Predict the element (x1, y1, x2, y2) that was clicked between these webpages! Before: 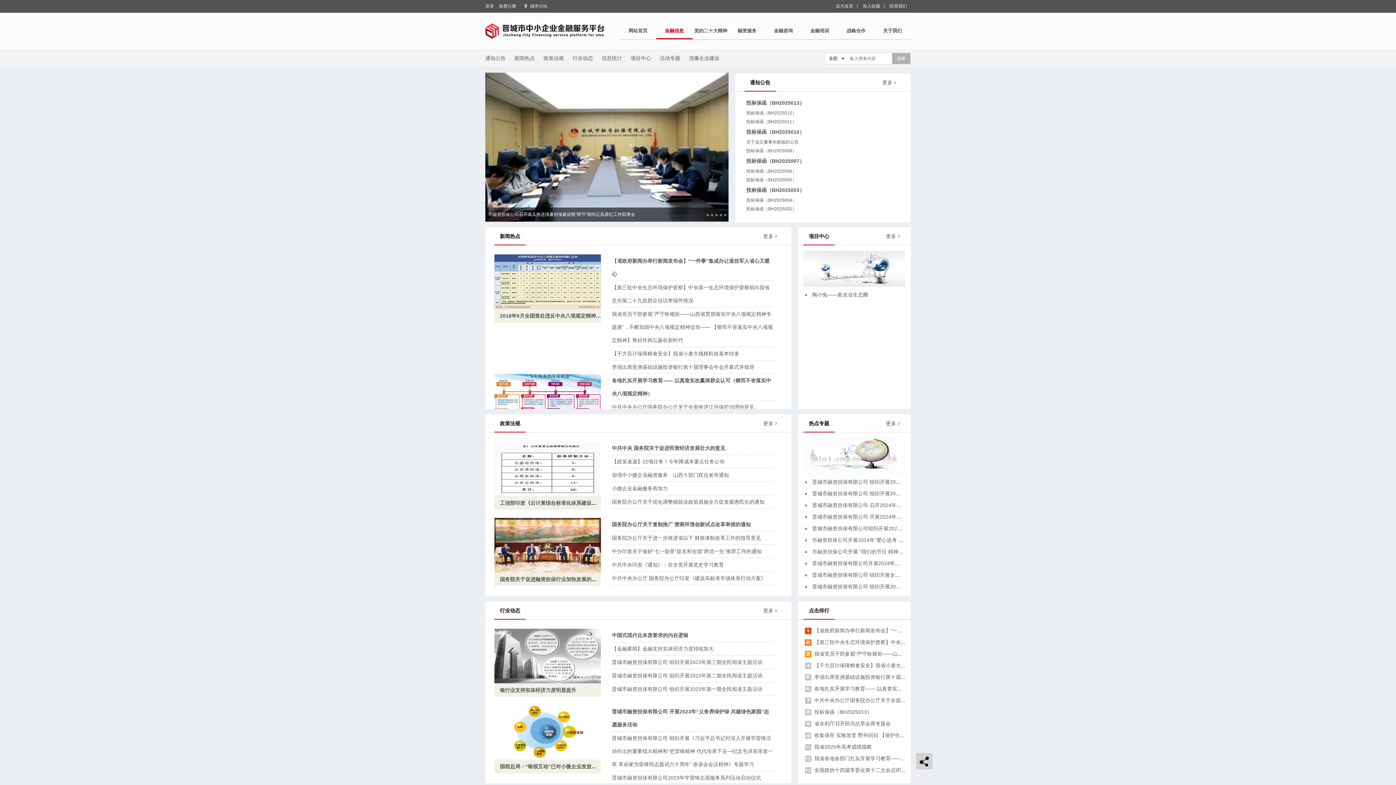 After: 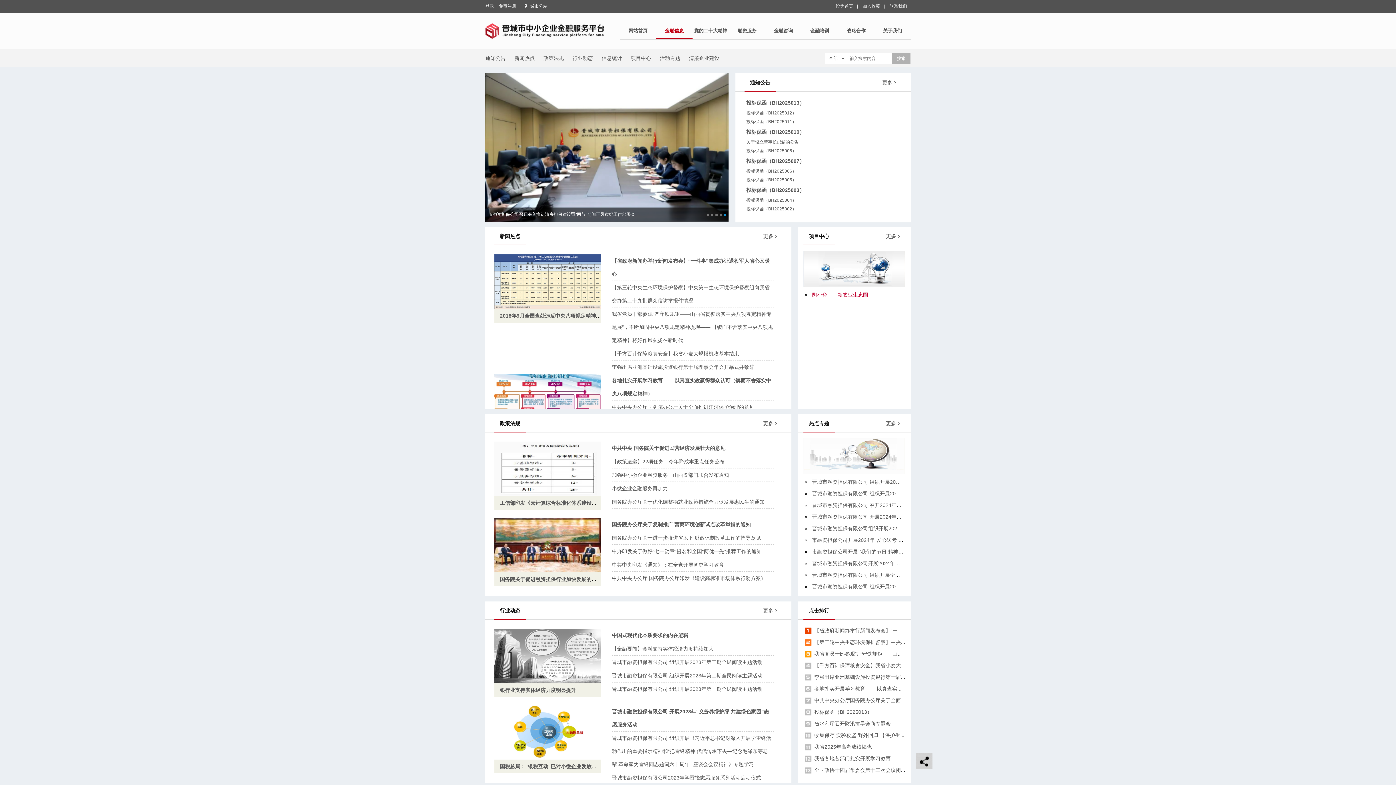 Action: bbox: (812, 292, 868, 297) label: 陶小兔——新农业生态圈